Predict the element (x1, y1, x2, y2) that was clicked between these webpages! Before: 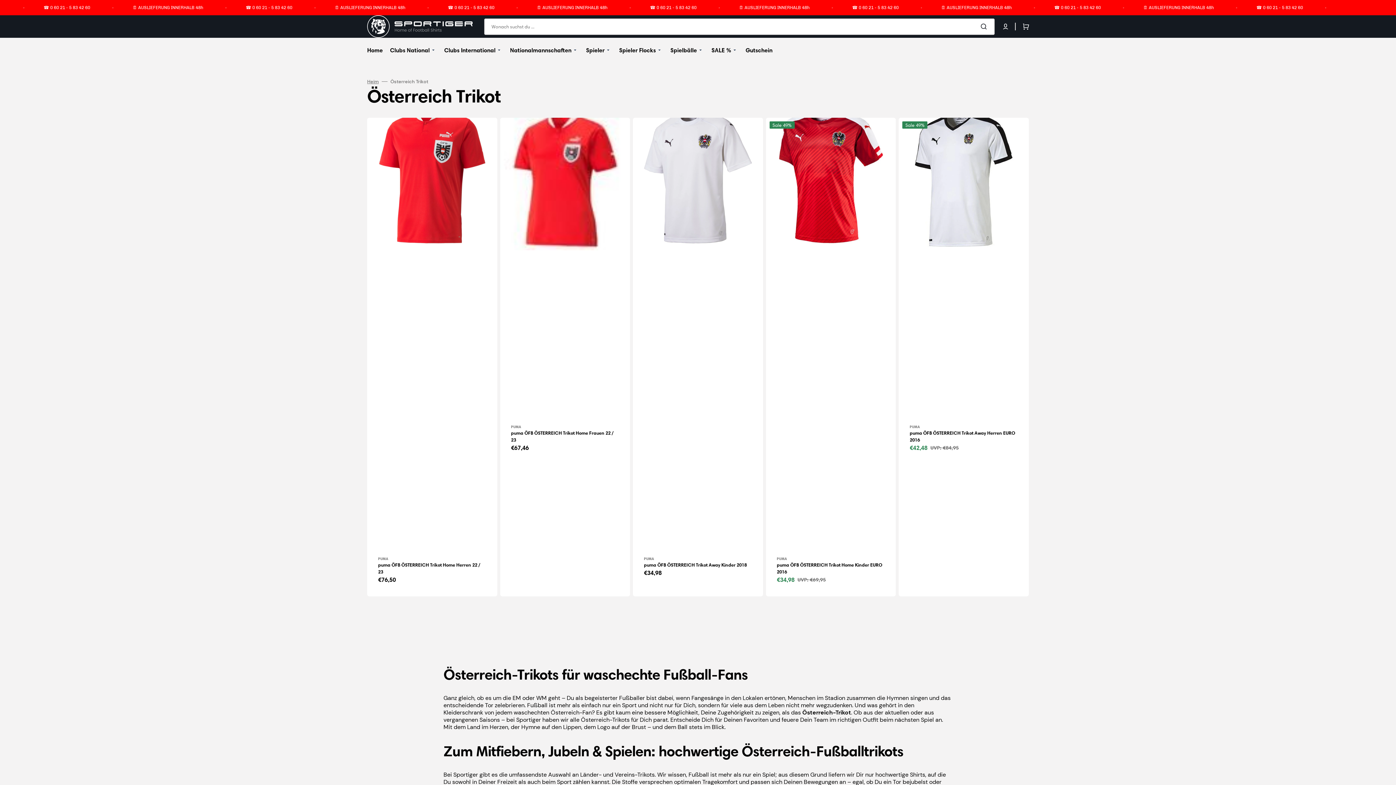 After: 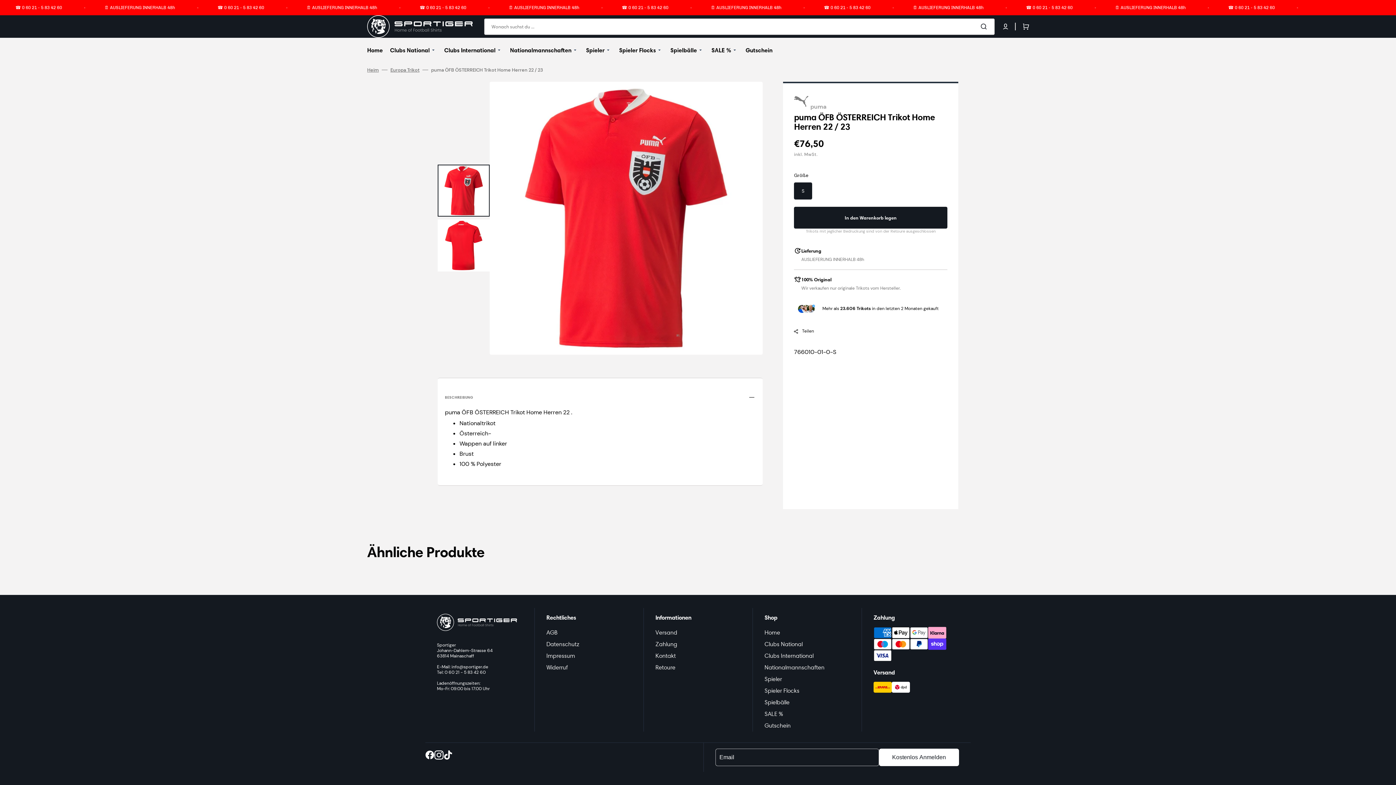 Action: label: puma ÖFB ÖSTERREICH Trikot Home Herren 22 / 23 bbox: (378, 561, 486, 575)